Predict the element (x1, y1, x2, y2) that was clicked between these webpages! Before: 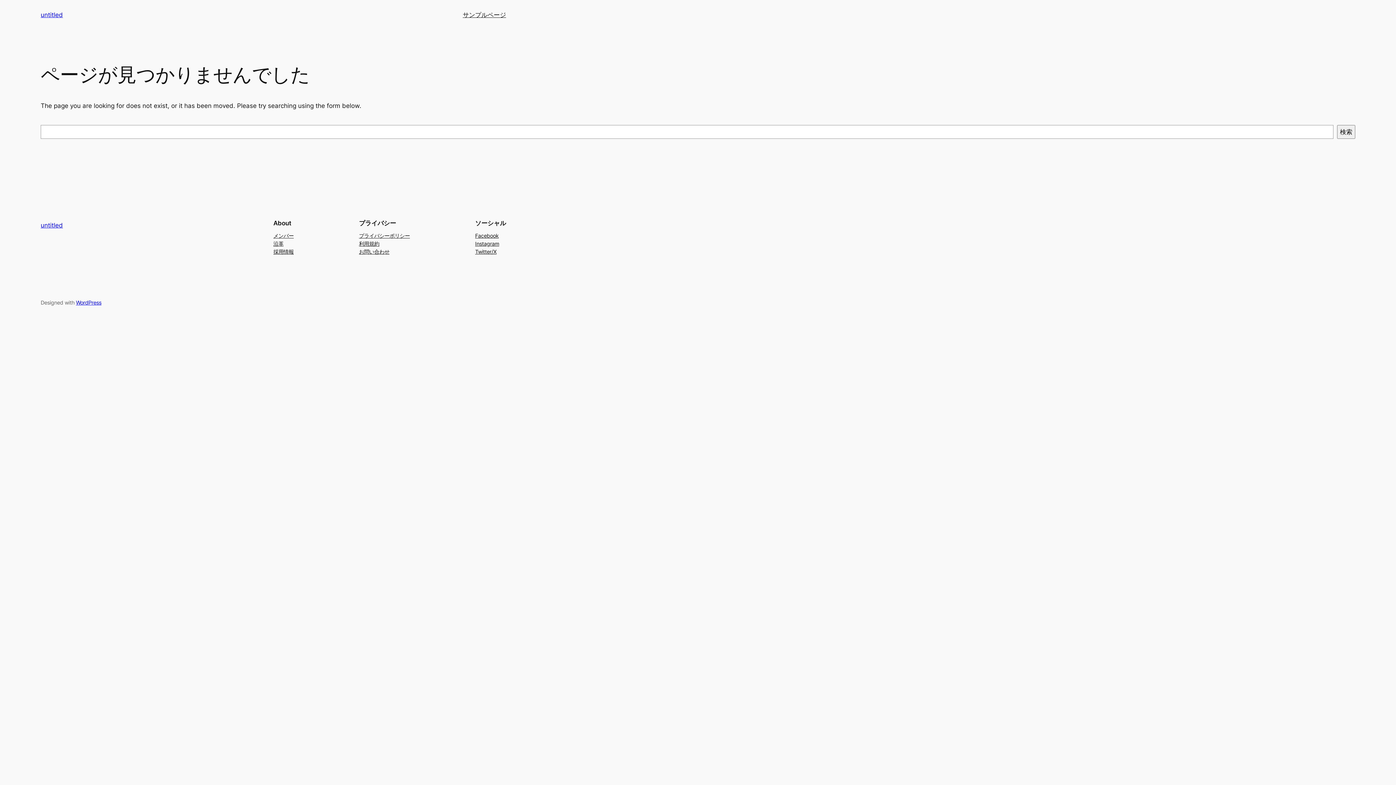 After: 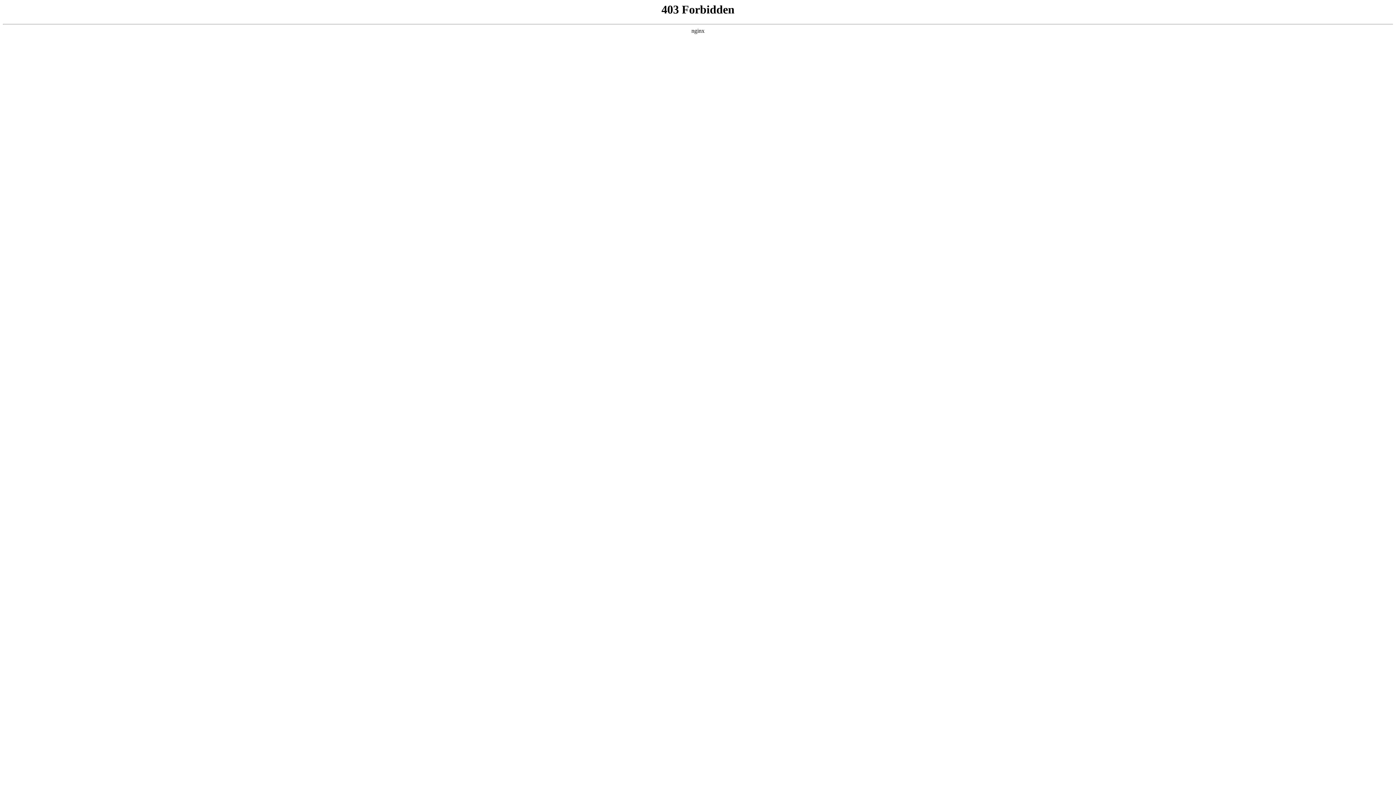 Action: bbox: (76, 299, 101, 305) label: WordPress